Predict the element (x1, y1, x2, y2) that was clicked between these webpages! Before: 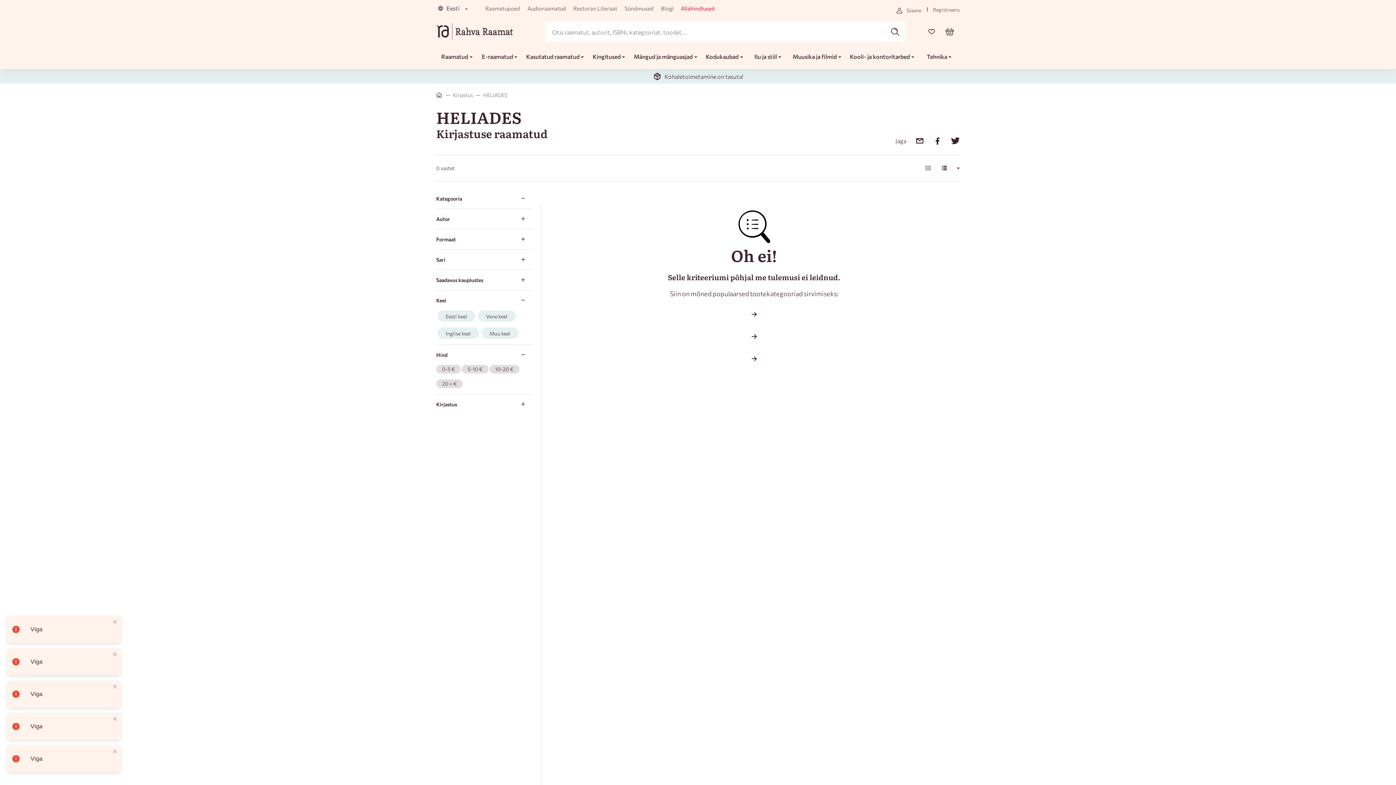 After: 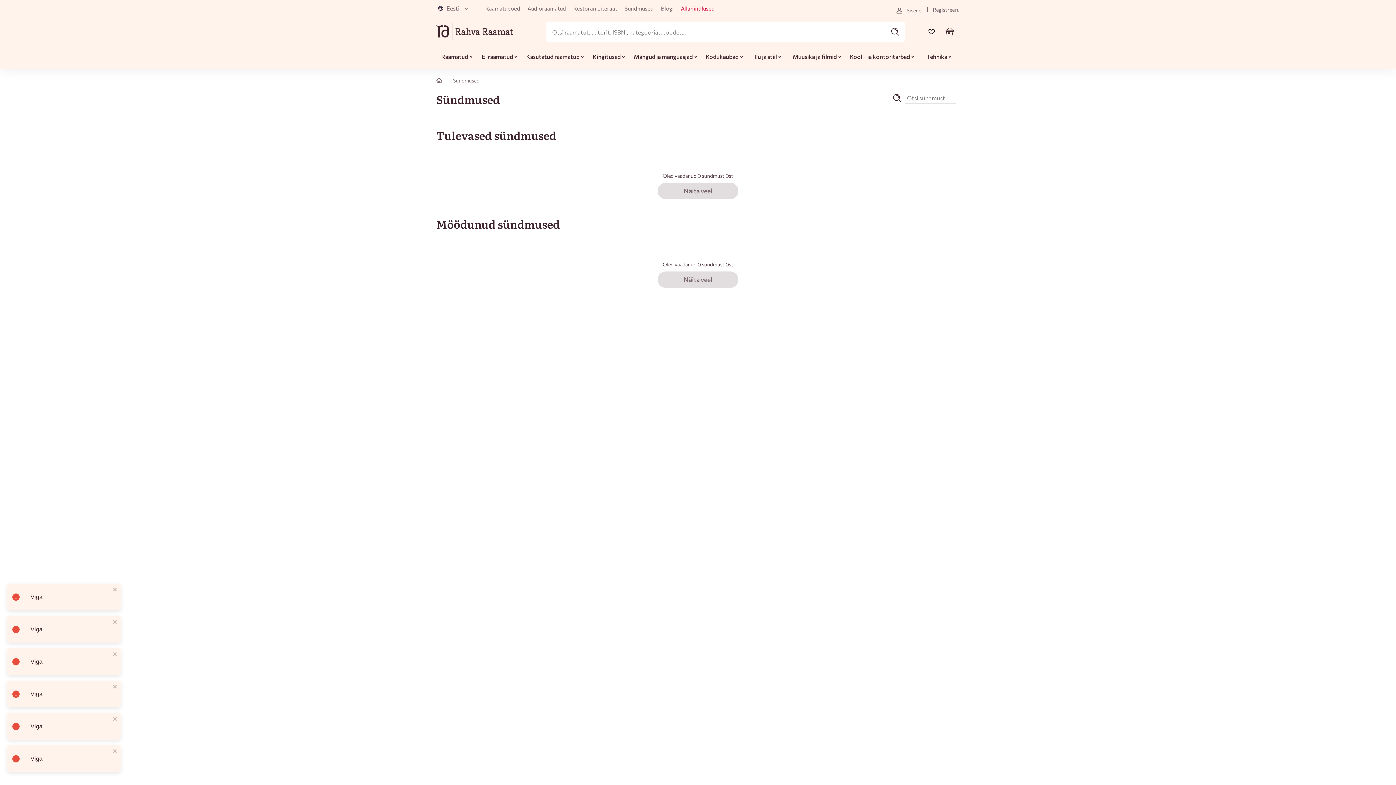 Action: bbox: (624, 4, 653, 12) label: Sündmused